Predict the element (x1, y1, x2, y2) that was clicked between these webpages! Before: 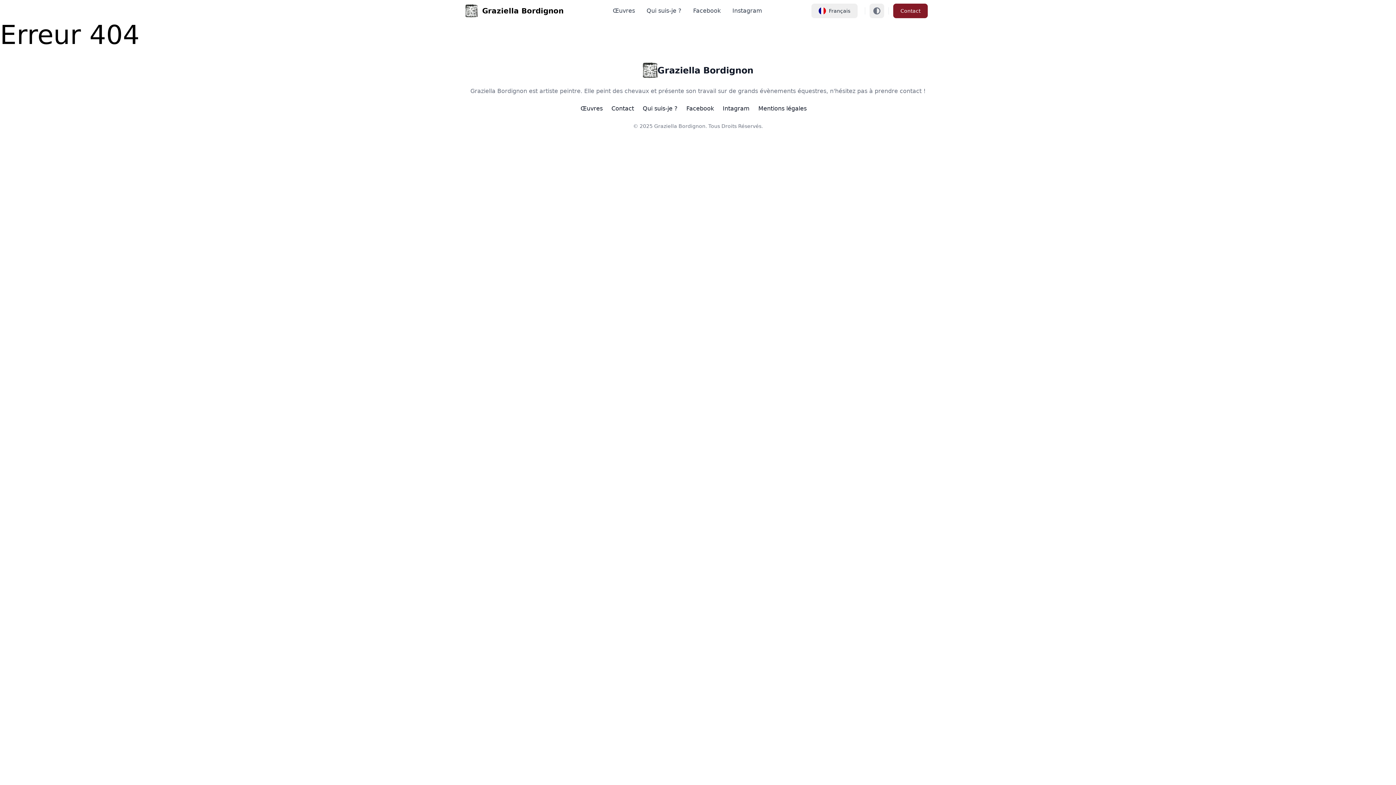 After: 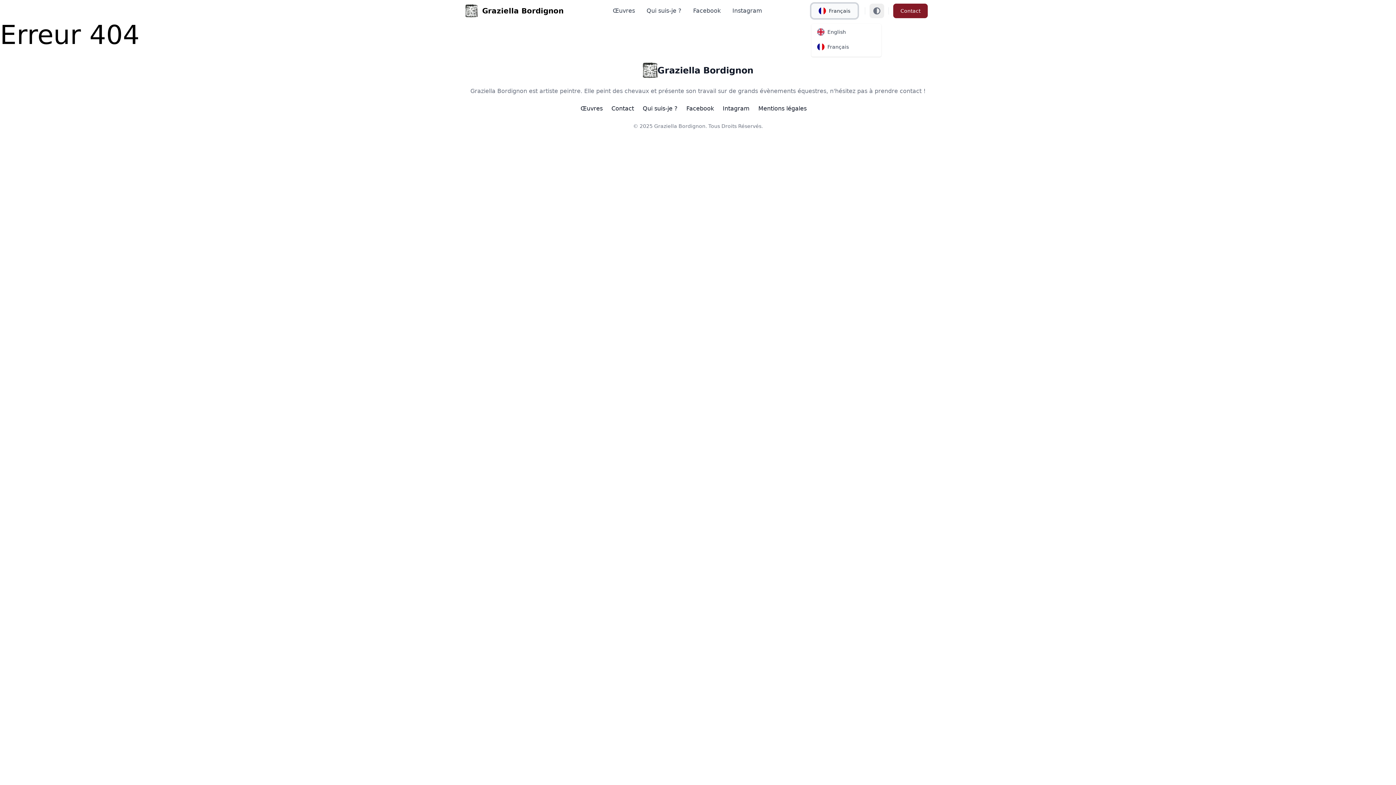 Action: bbox: (811, 3, 857, 18) label: Français